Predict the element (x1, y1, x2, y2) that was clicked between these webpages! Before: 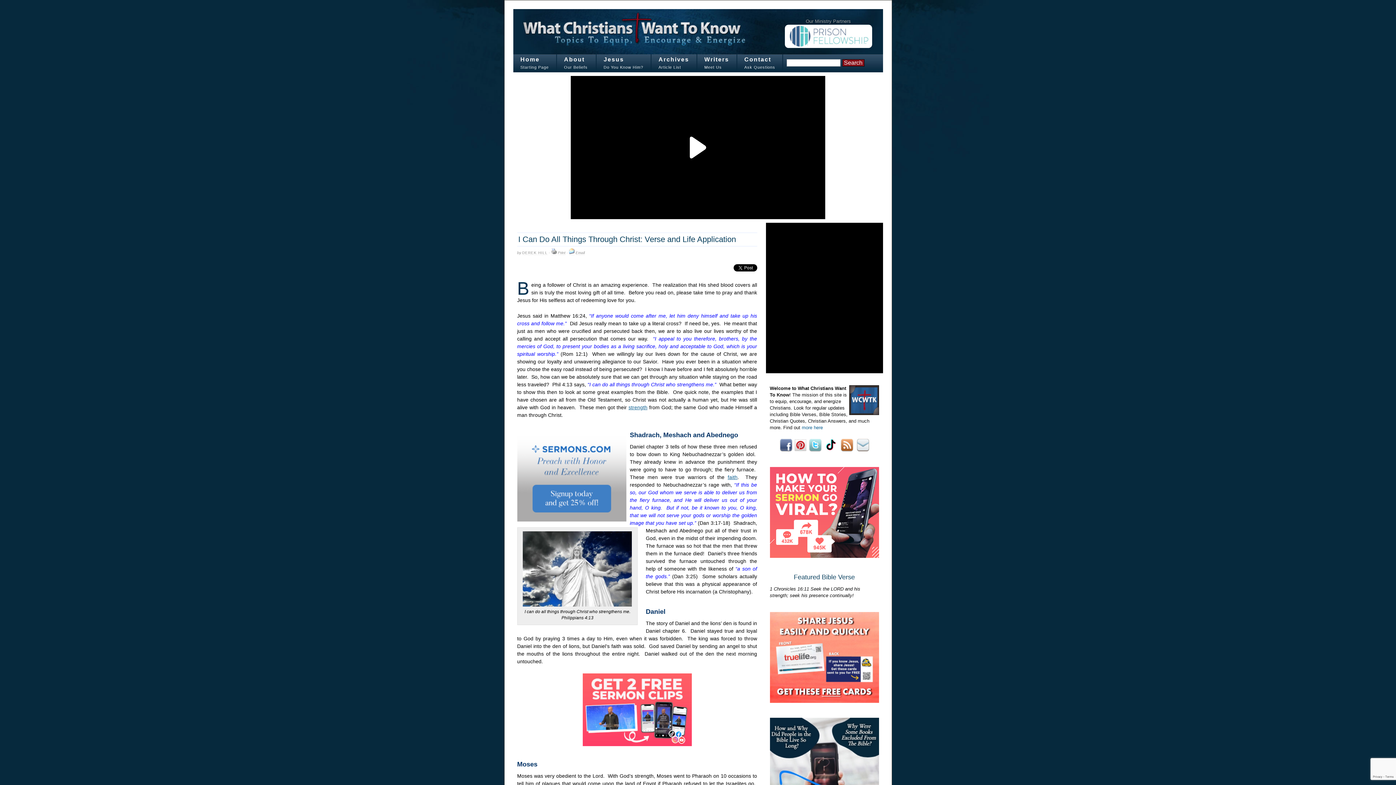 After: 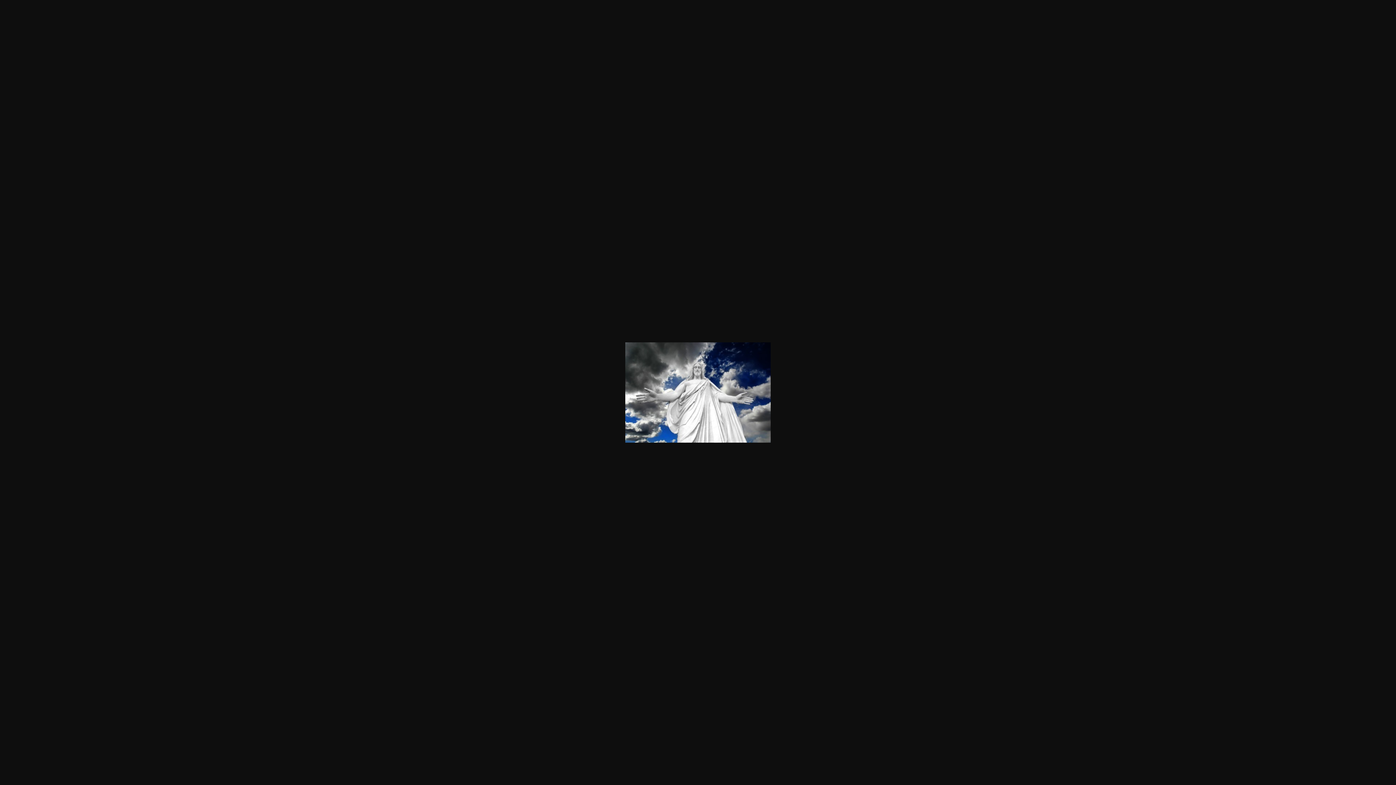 Action: bbox: (523, 602, 632, 607)